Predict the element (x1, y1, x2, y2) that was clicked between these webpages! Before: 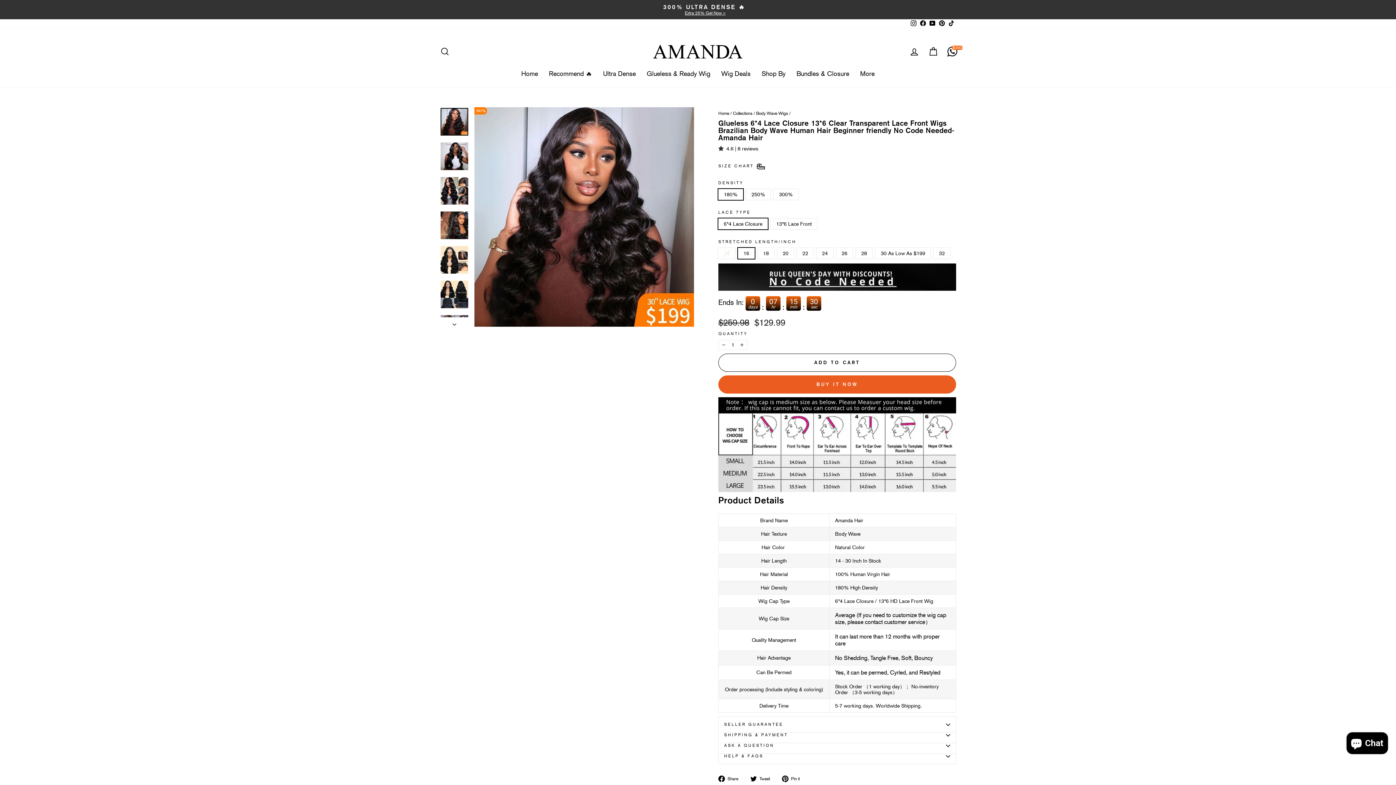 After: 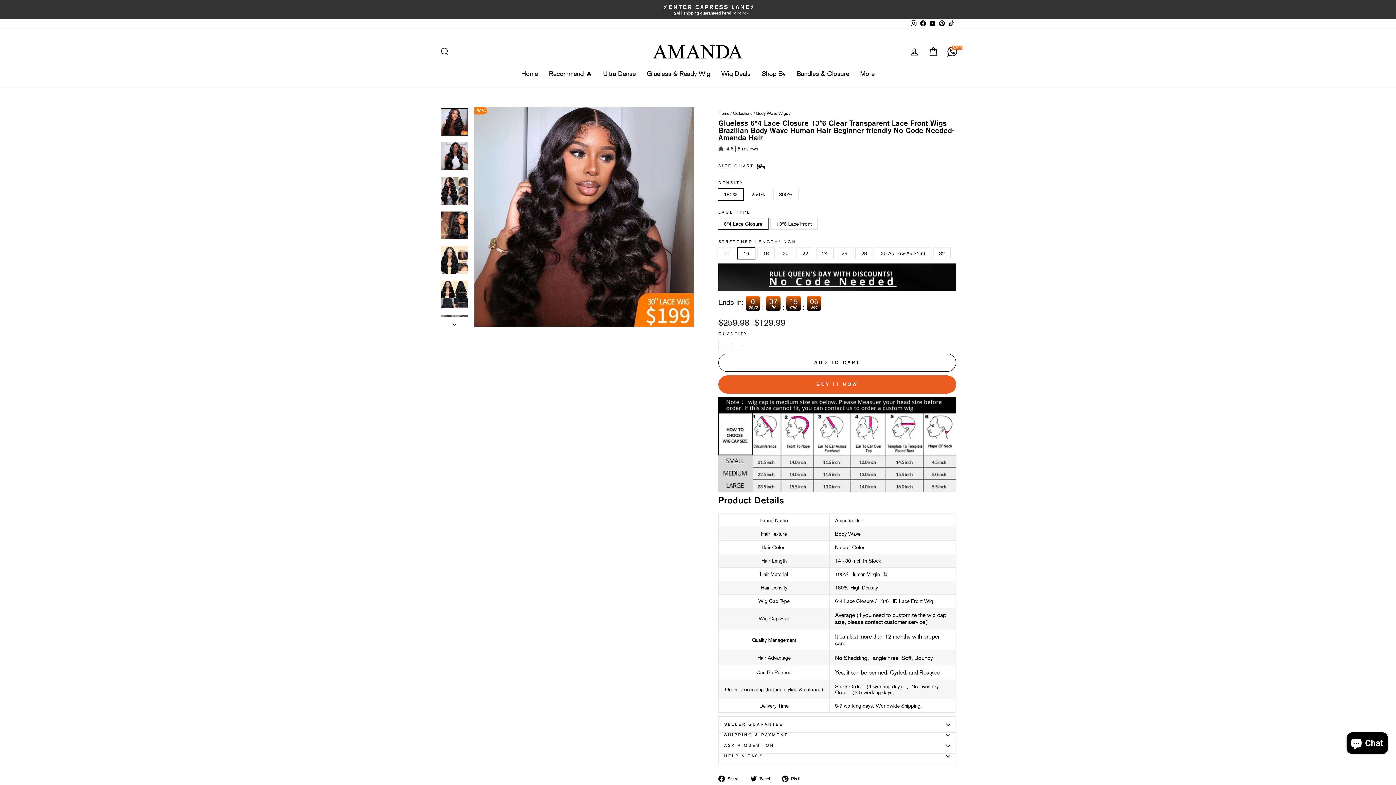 Action: label: Instagram bbox: (909, 19, 918, 28)